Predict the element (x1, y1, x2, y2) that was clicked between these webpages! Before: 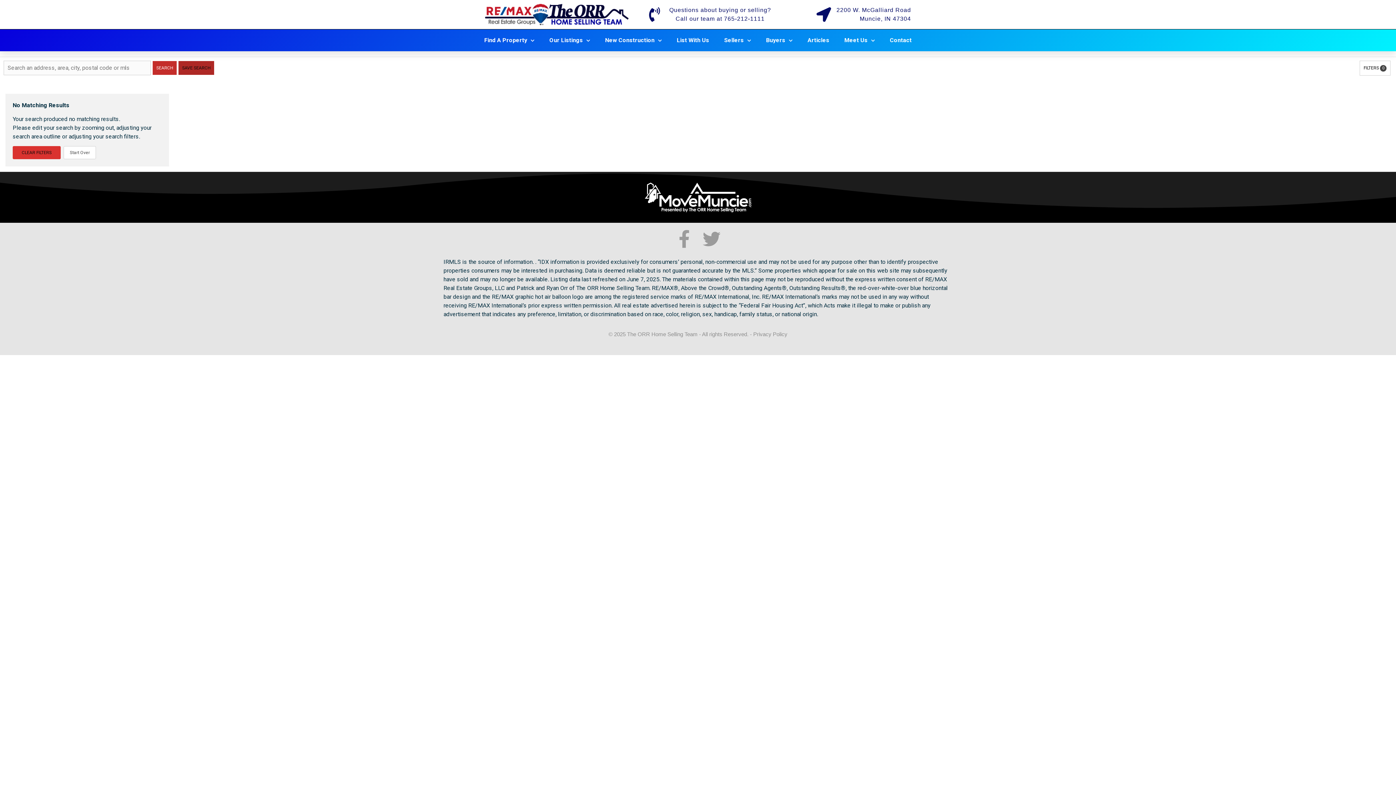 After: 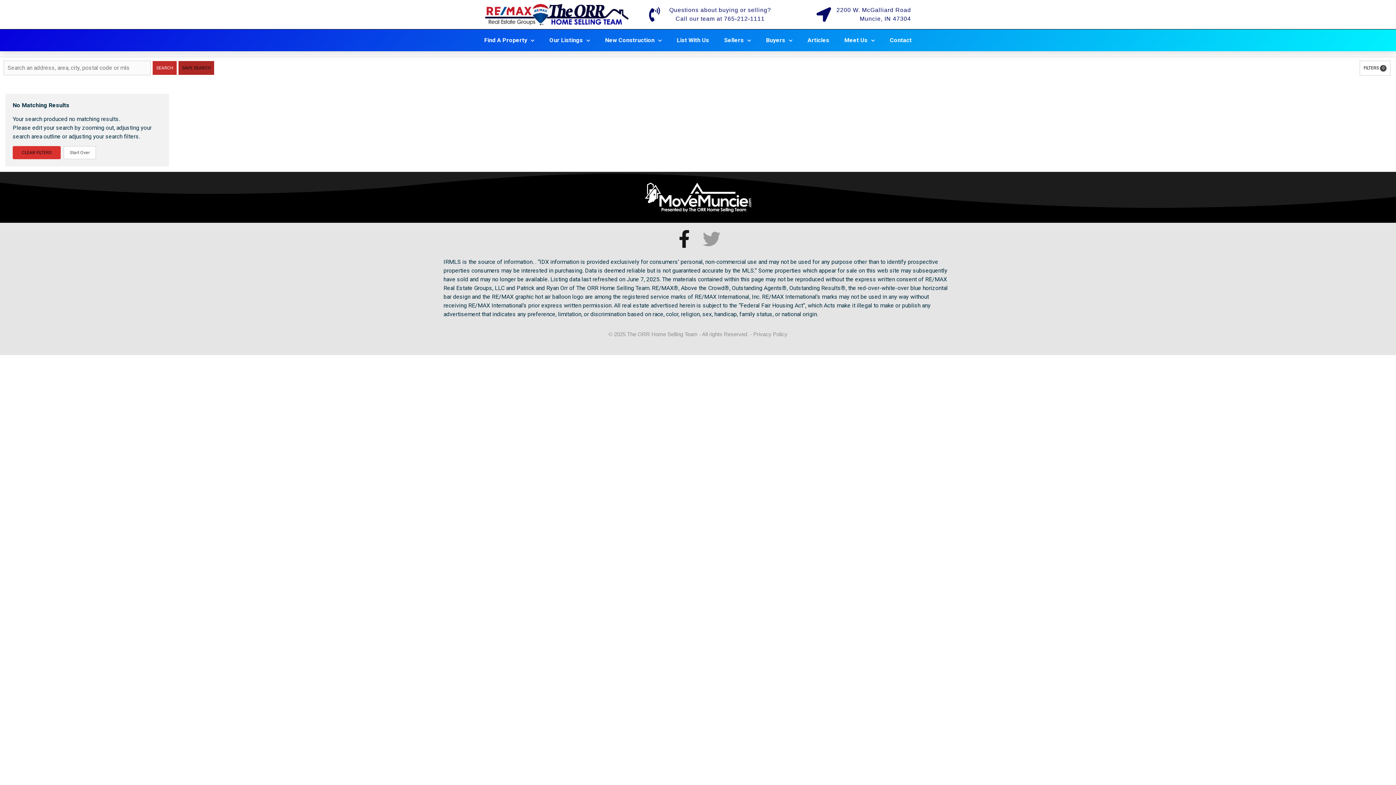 Action: bbox: (675, 230, 693, 247) label: Facebook-f